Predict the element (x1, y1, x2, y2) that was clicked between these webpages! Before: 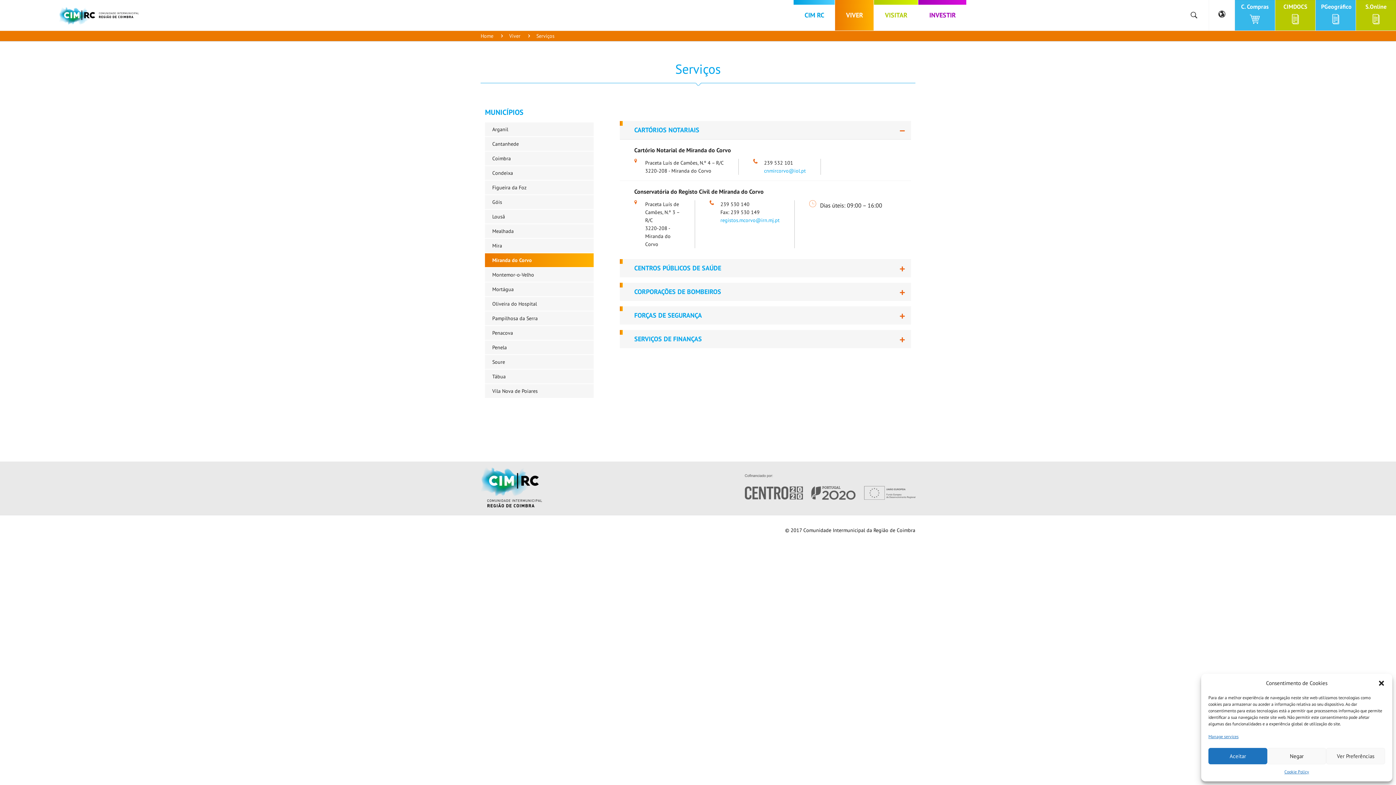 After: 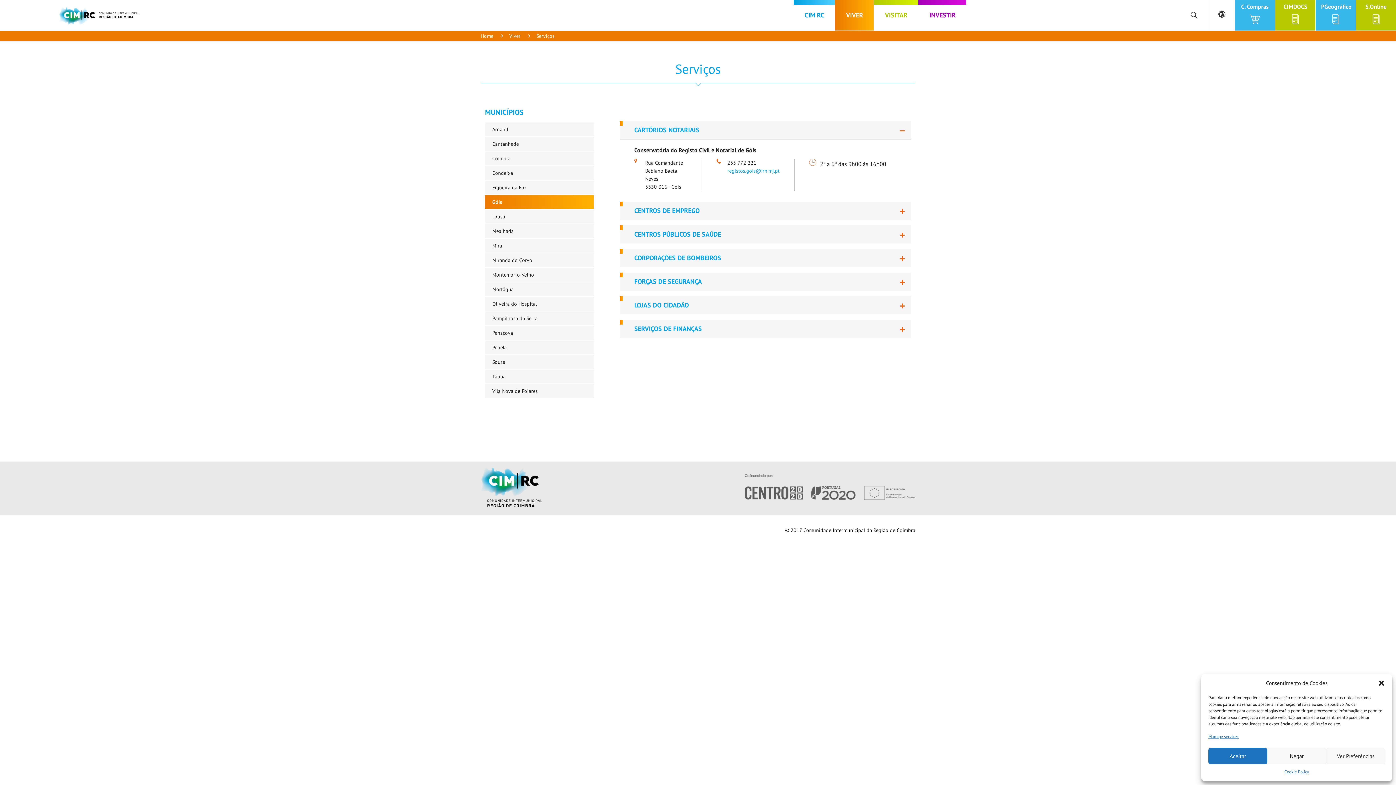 Action: label: Góis bbox: (485, 195, 593, 209)